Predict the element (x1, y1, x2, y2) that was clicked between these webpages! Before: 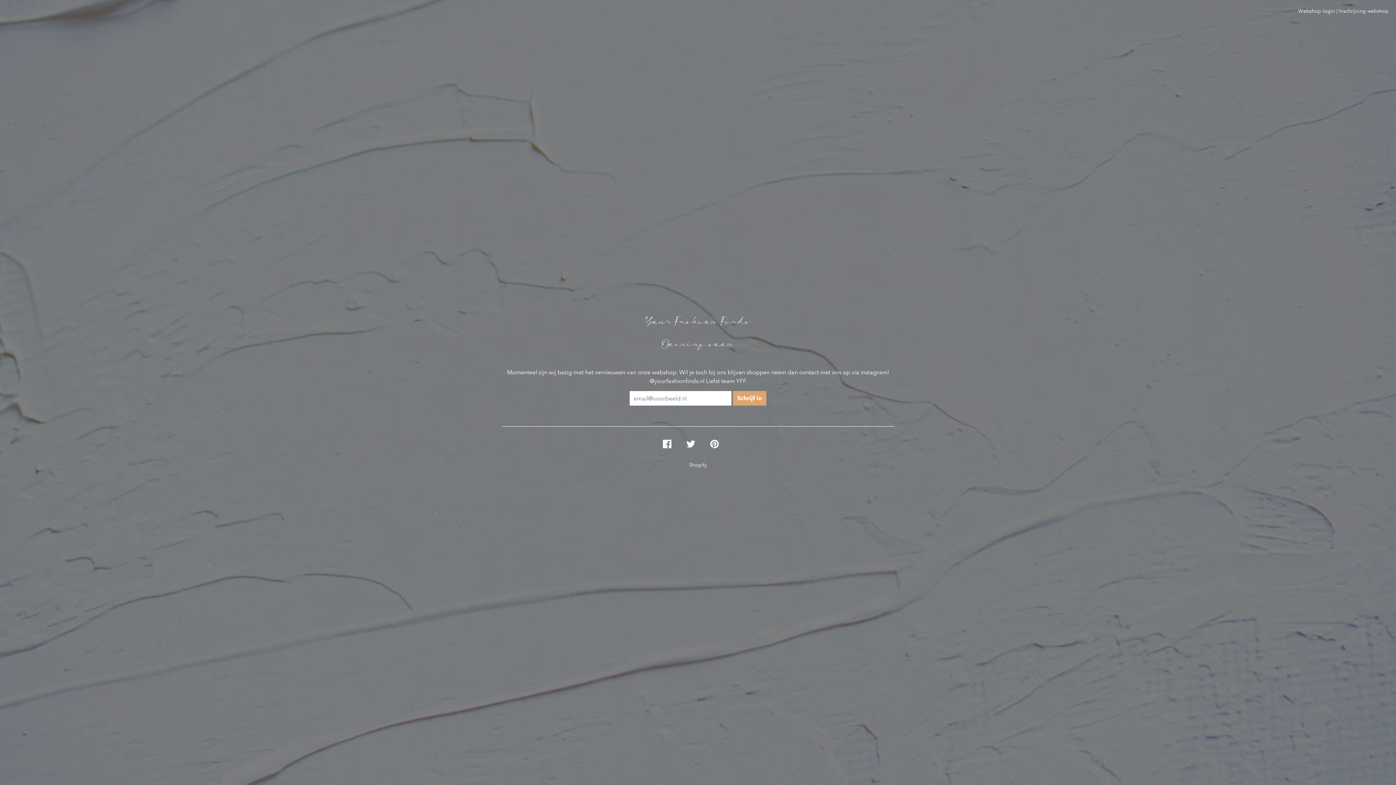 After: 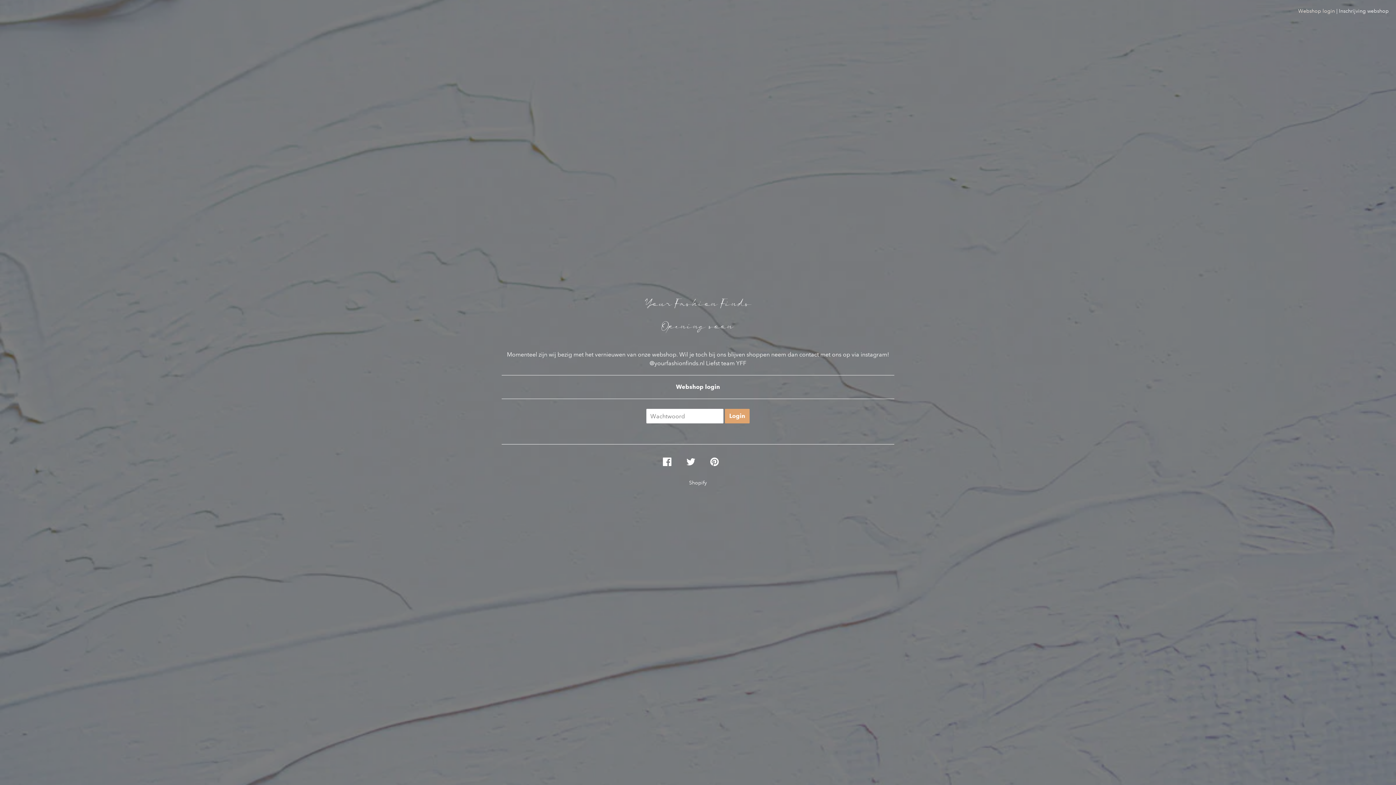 Action: bbox: (1298, 7, 1335, 14) label: Webshop login